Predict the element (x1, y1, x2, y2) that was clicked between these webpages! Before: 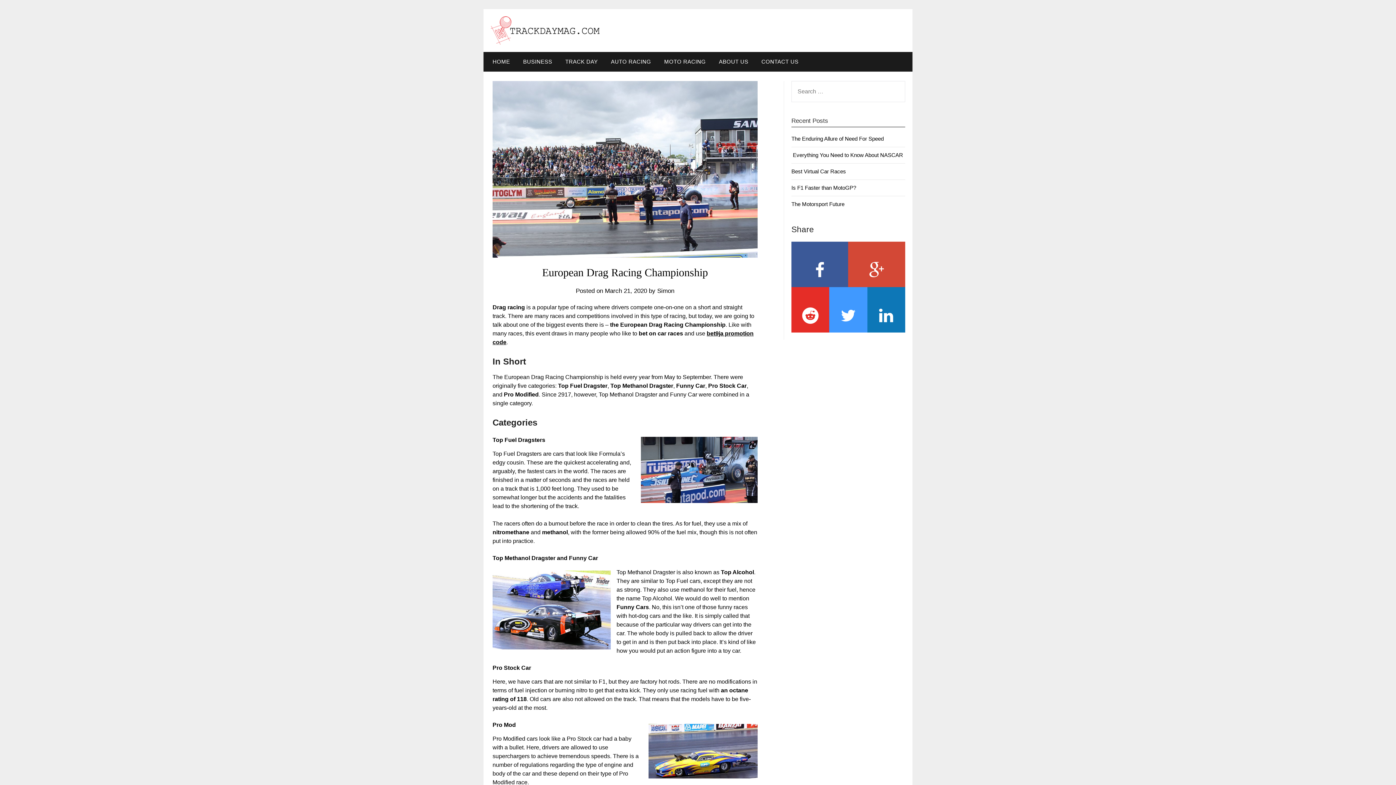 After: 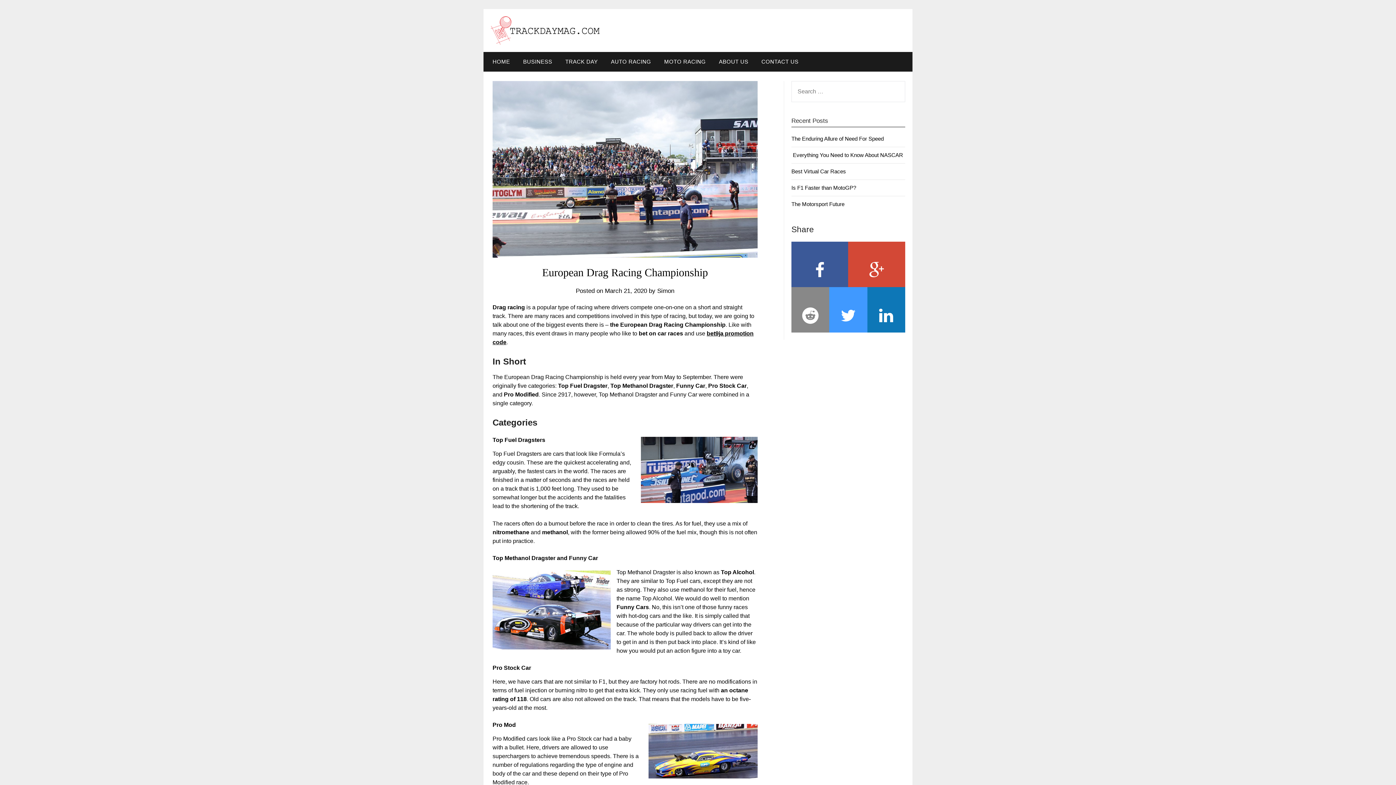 Action: bbox: (791, 287, 829, 332)